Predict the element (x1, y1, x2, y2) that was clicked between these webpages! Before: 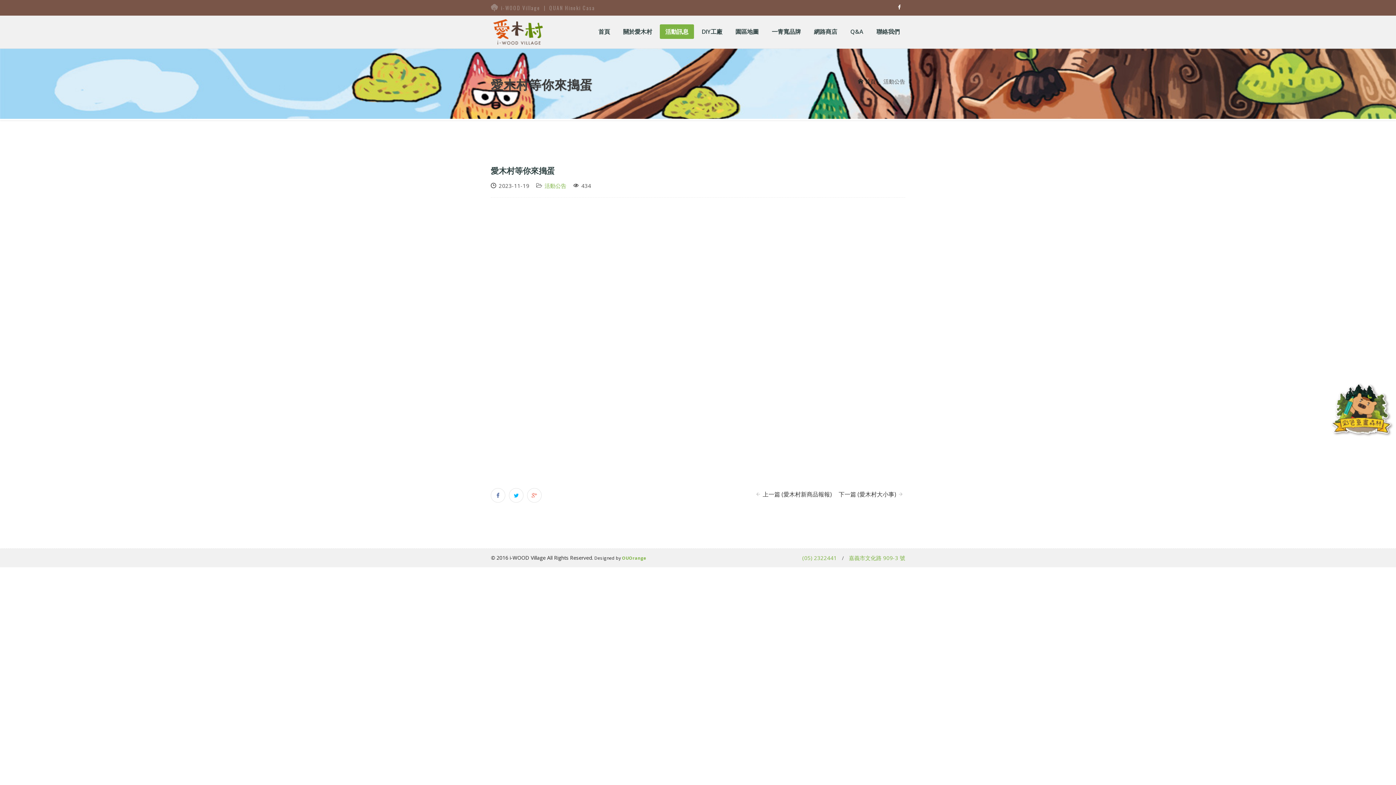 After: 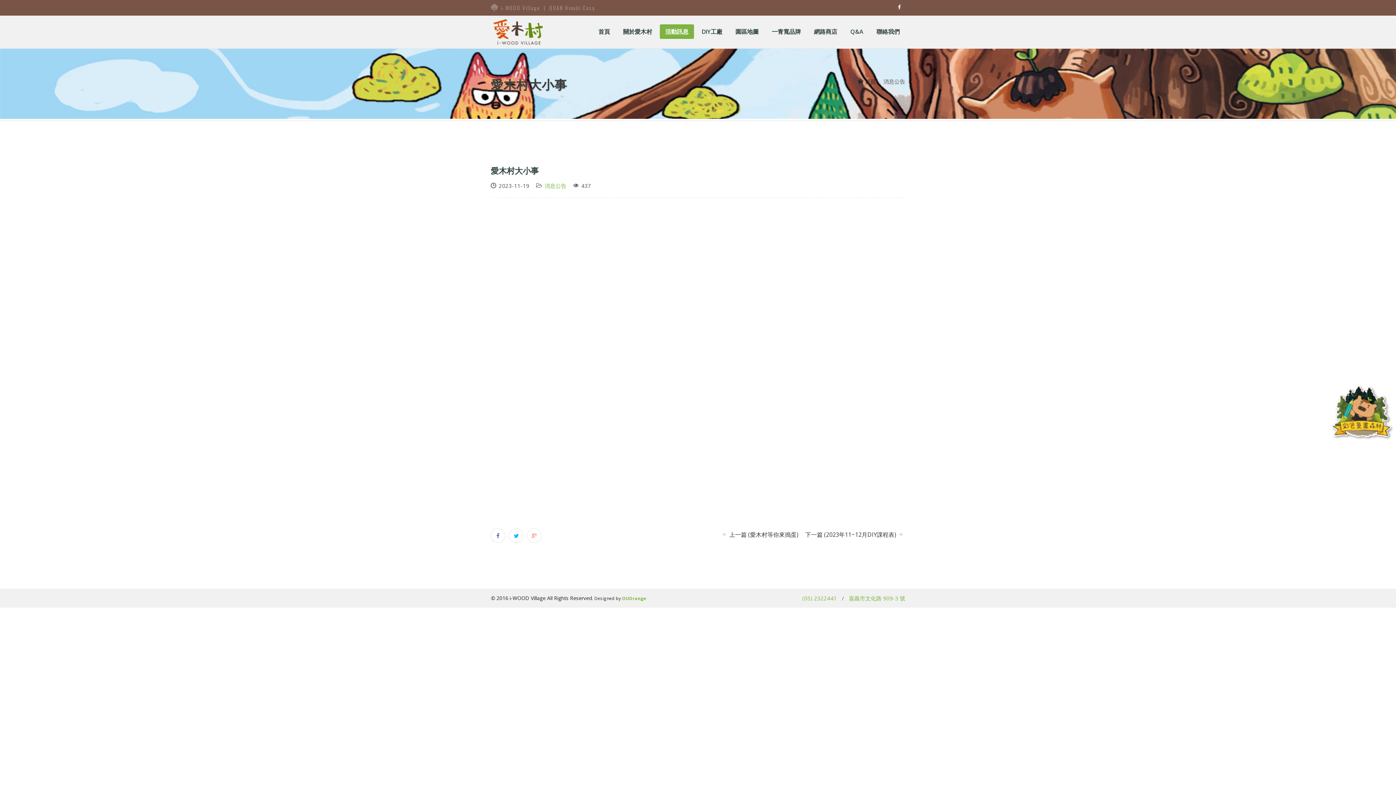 Action: label: 下一篇 (愛木村大小事) bbox: (837, 490, 903, 498)